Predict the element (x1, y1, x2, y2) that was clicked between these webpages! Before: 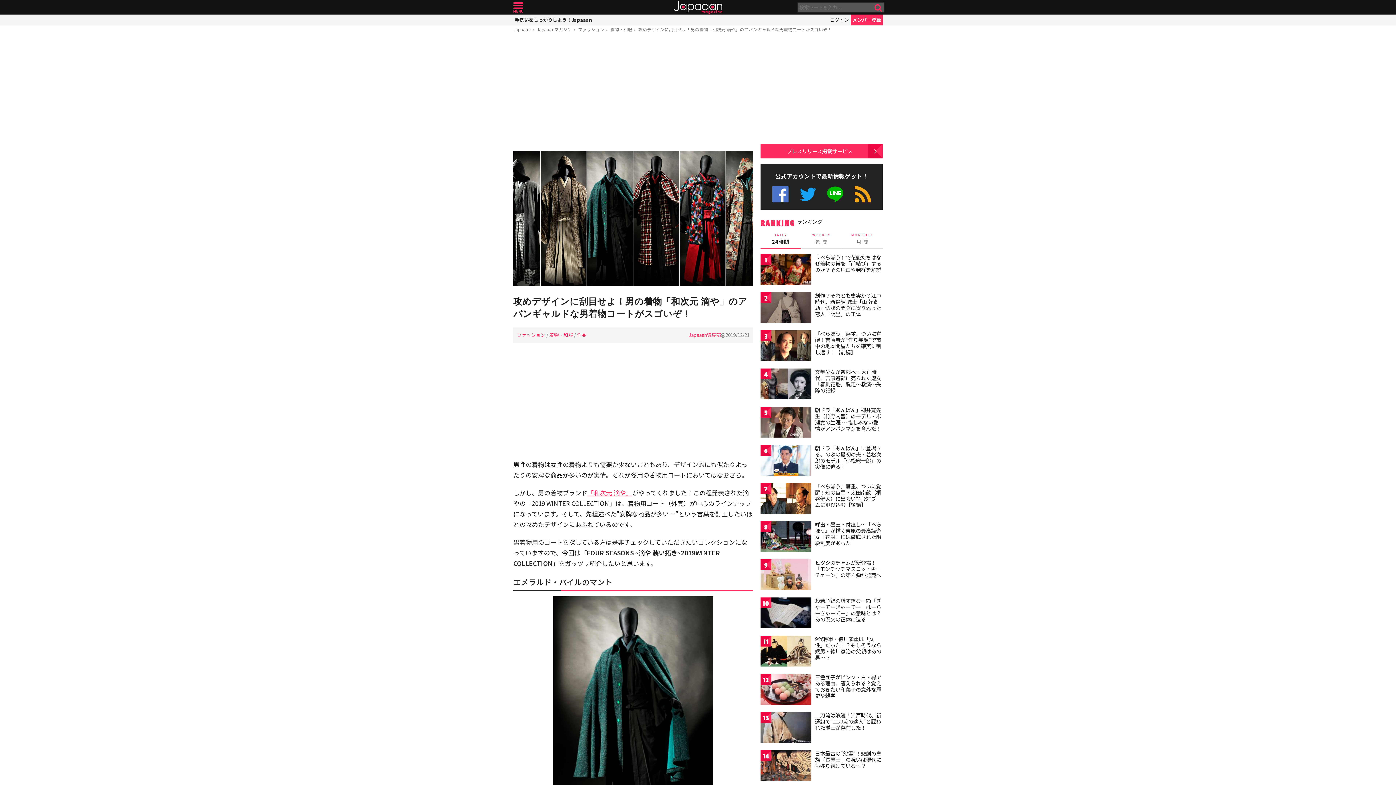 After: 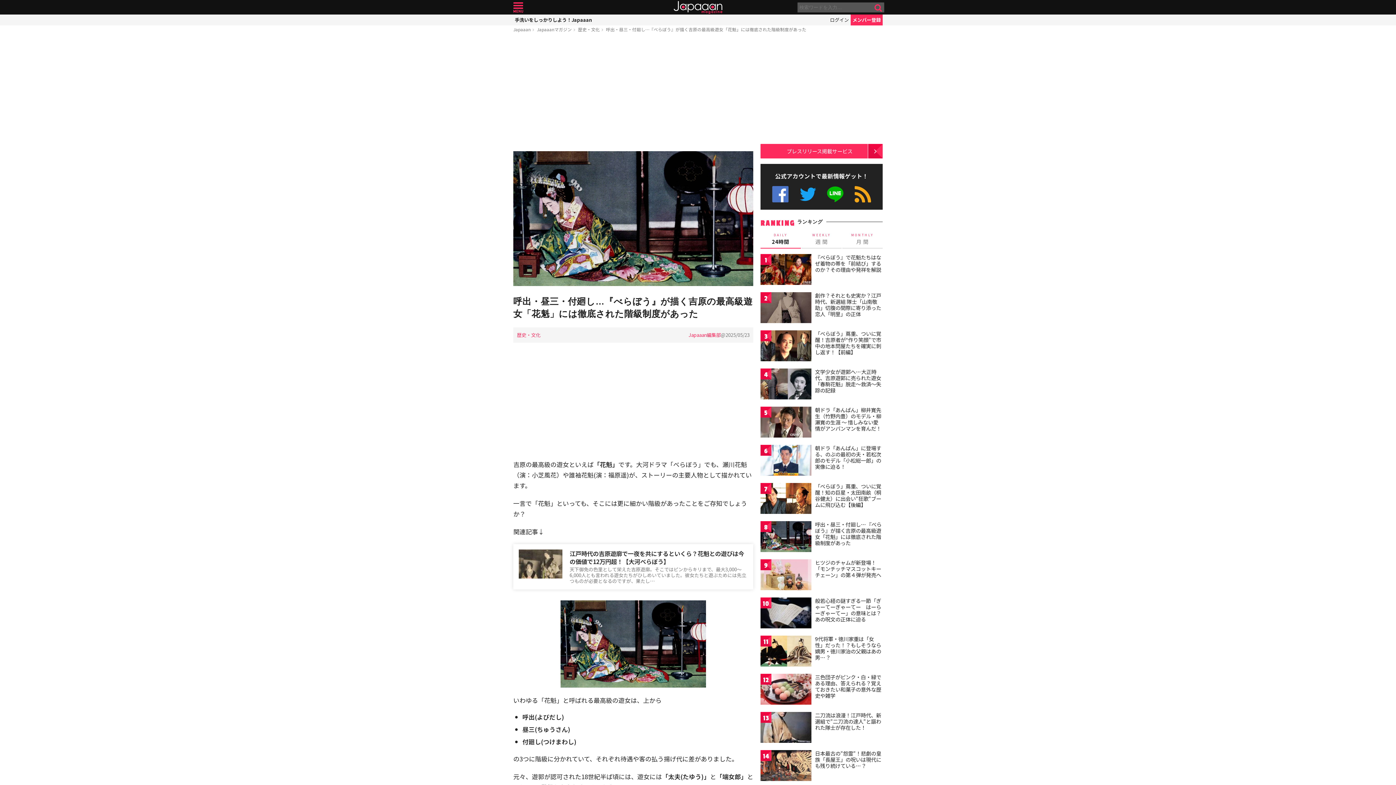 Action: label: 呼出・昼三・付廻し…『べらぼう』が描く吉原の最高級遊女「花魁」には徹底された階級制度があった bbox: (815, 520, 881, 546)